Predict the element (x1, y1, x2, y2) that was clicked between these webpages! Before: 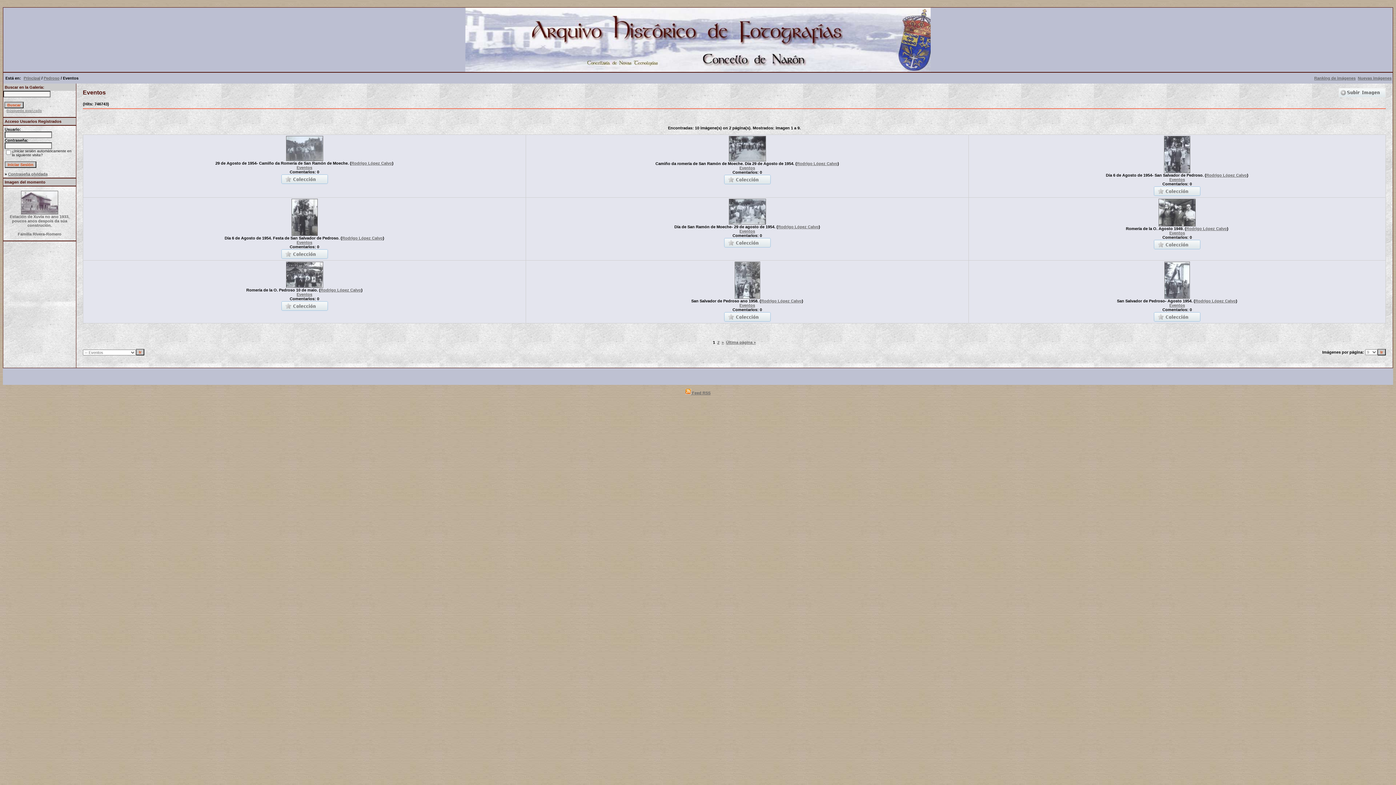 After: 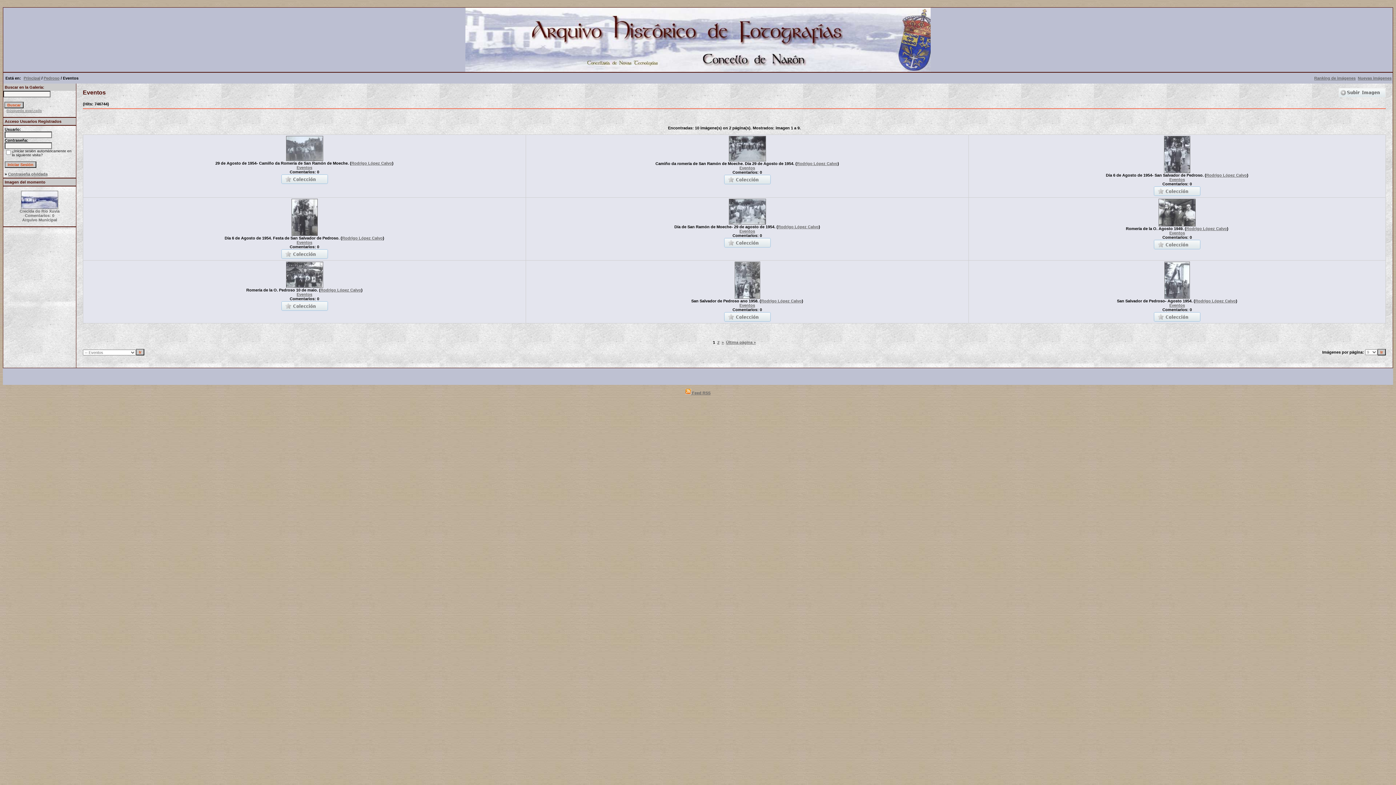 Action: bbox: (739, 228, 755, 233) label: Eventos